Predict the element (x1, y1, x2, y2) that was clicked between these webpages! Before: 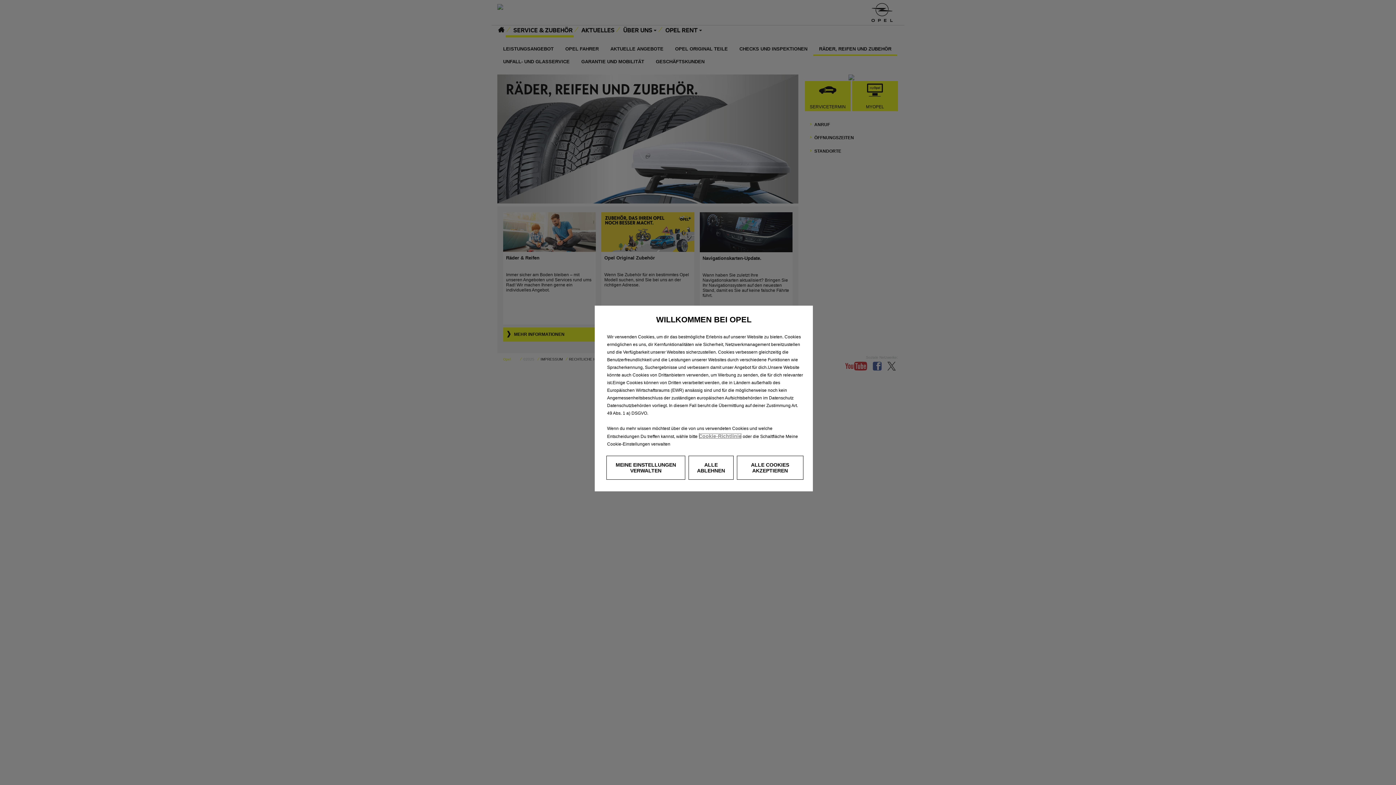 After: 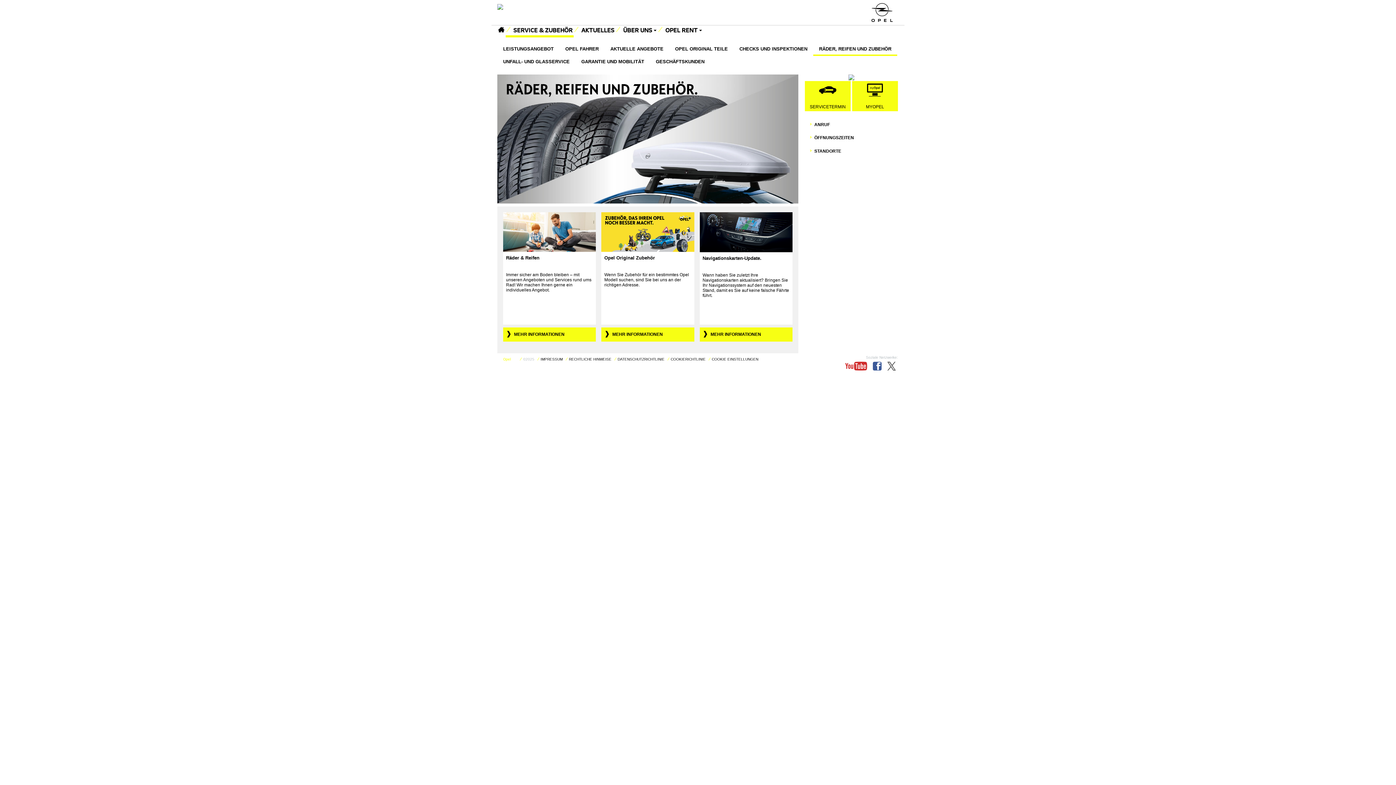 Action: label: ALLE ABLEHNEN bbox: (688, 456, 733, 480)